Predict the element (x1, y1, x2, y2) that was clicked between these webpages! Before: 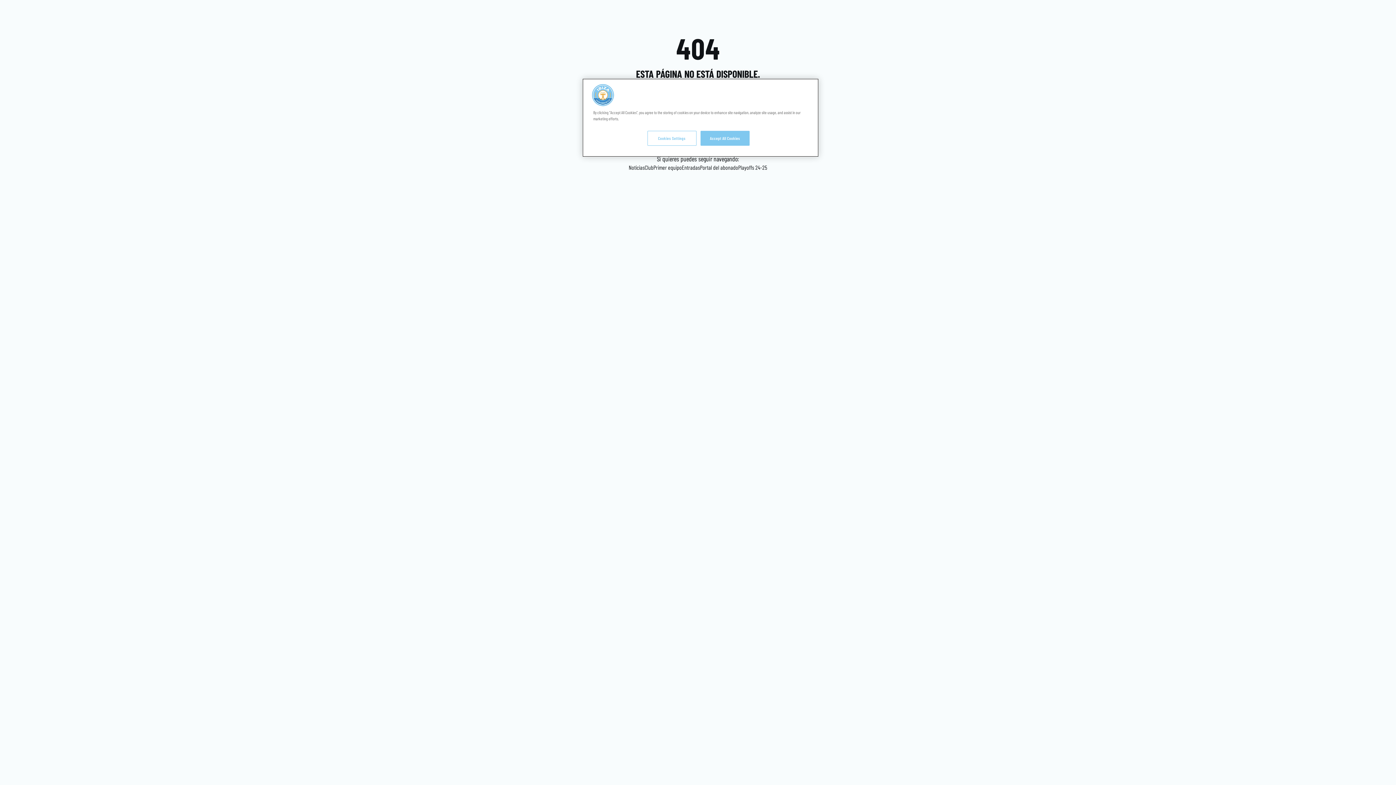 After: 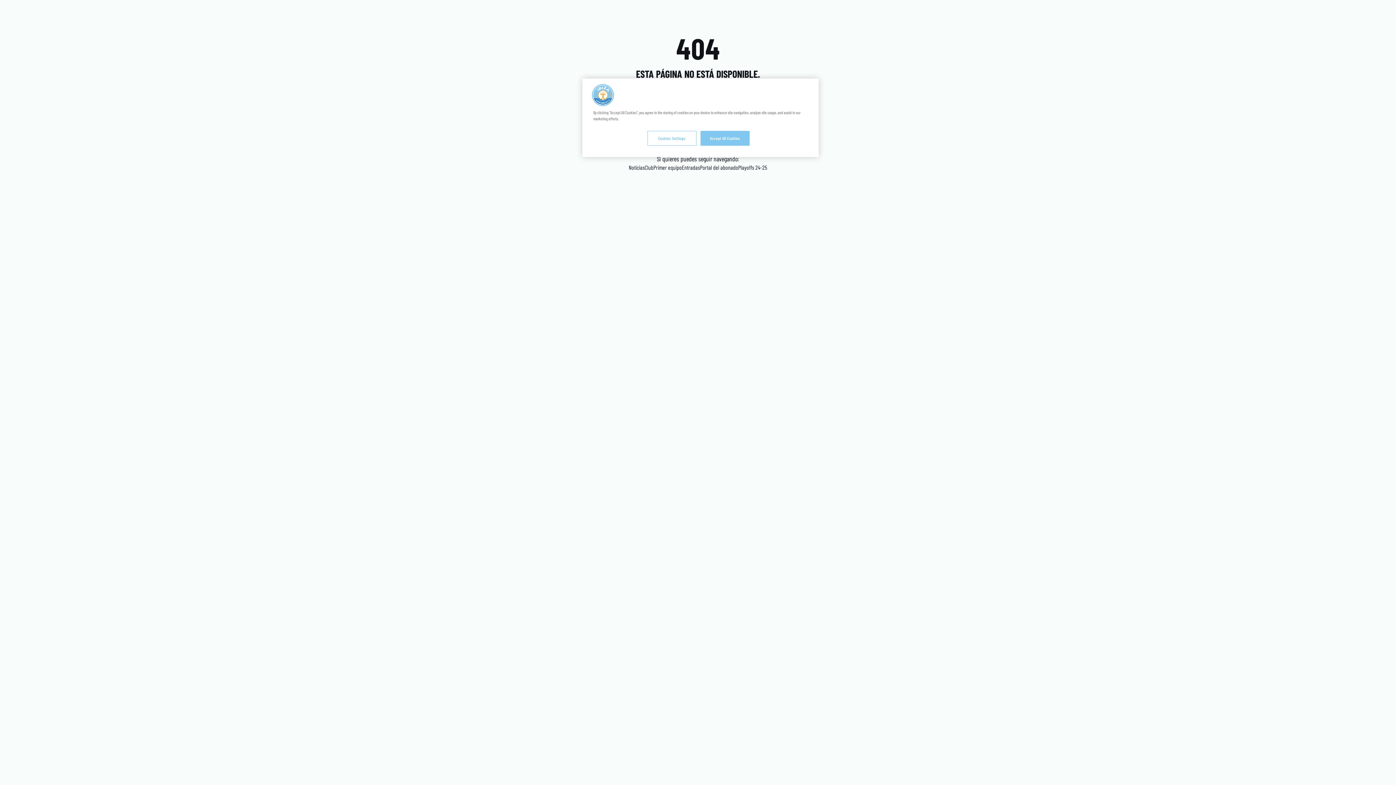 Action: bbox: (644, 163, 653, 171) label: Club